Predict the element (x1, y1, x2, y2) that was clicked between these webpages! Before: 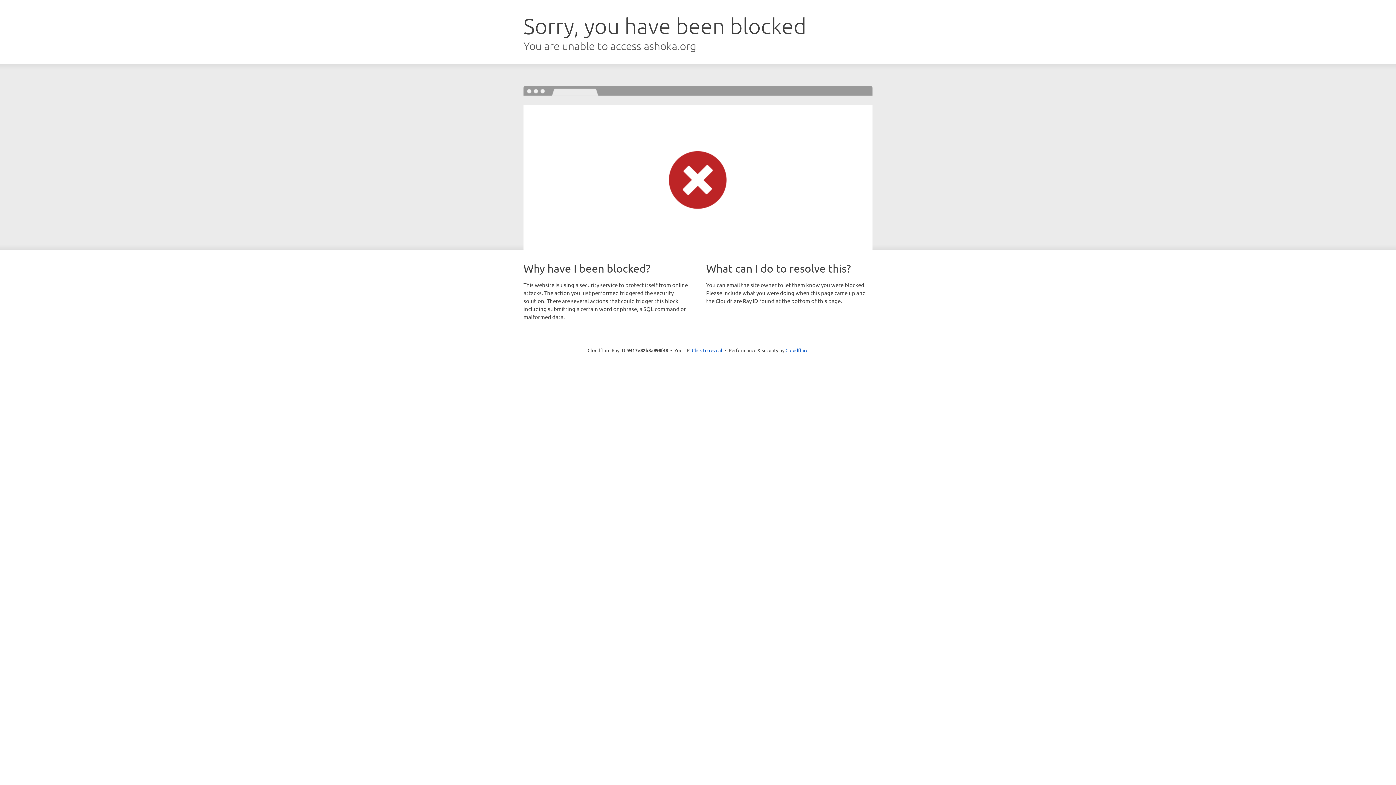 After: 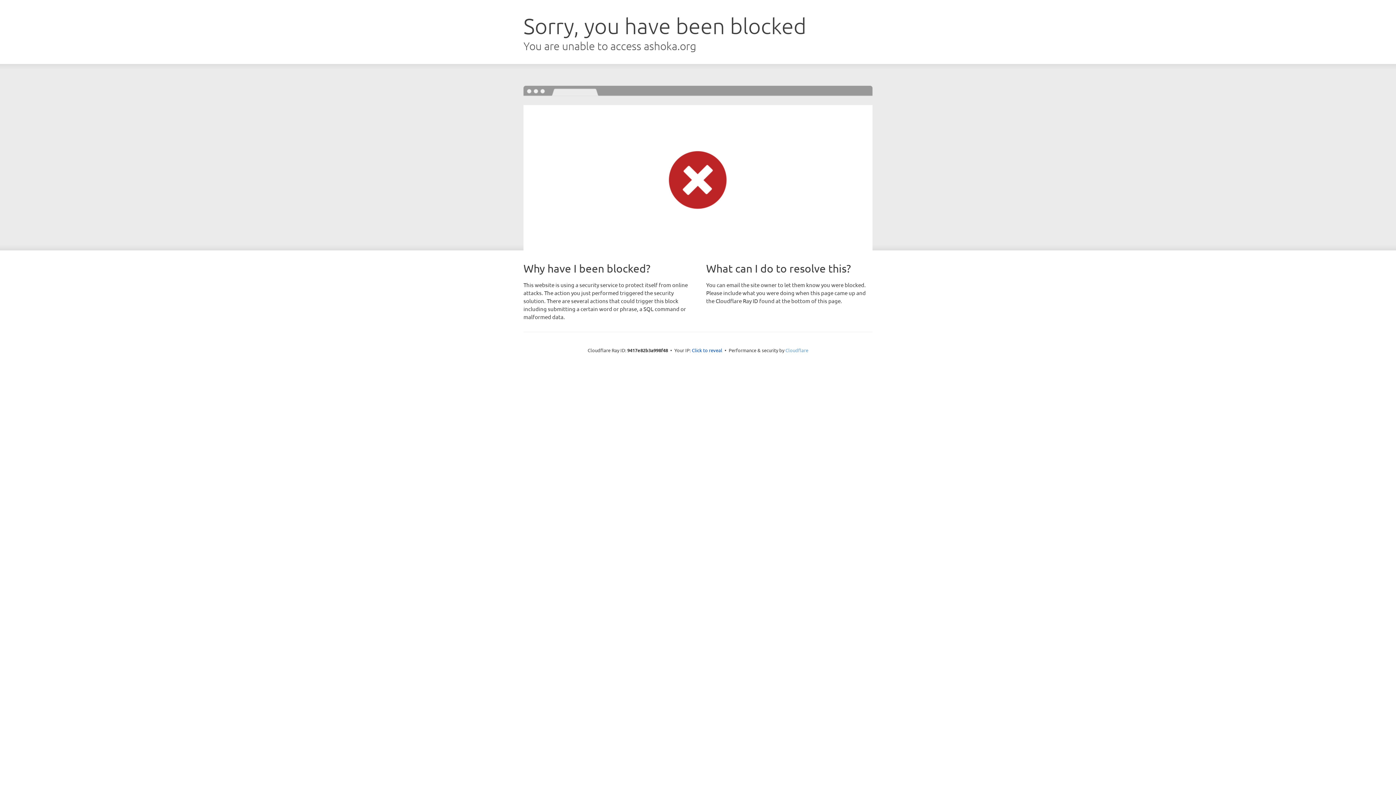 Action: bbox: (785, 347, 808, 353) label: Cloudflare